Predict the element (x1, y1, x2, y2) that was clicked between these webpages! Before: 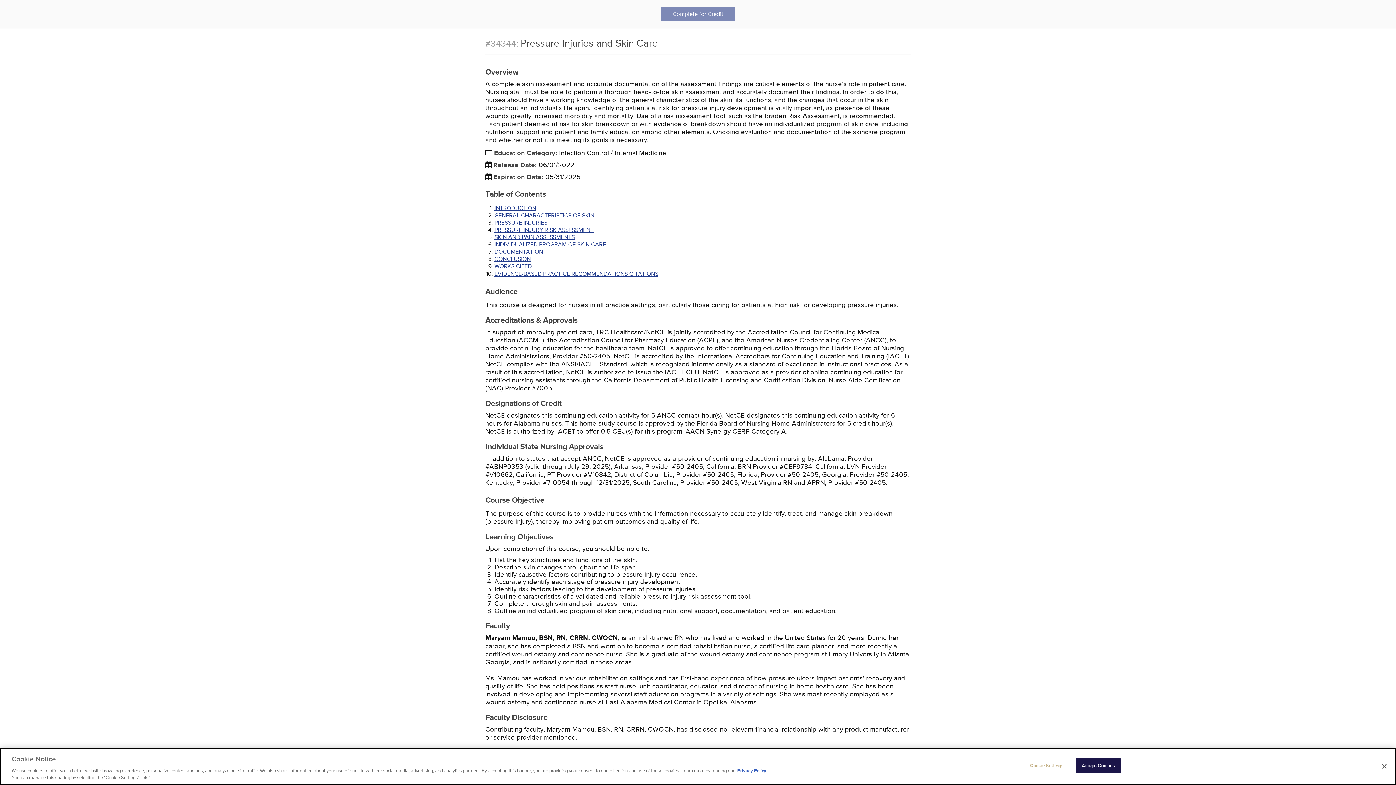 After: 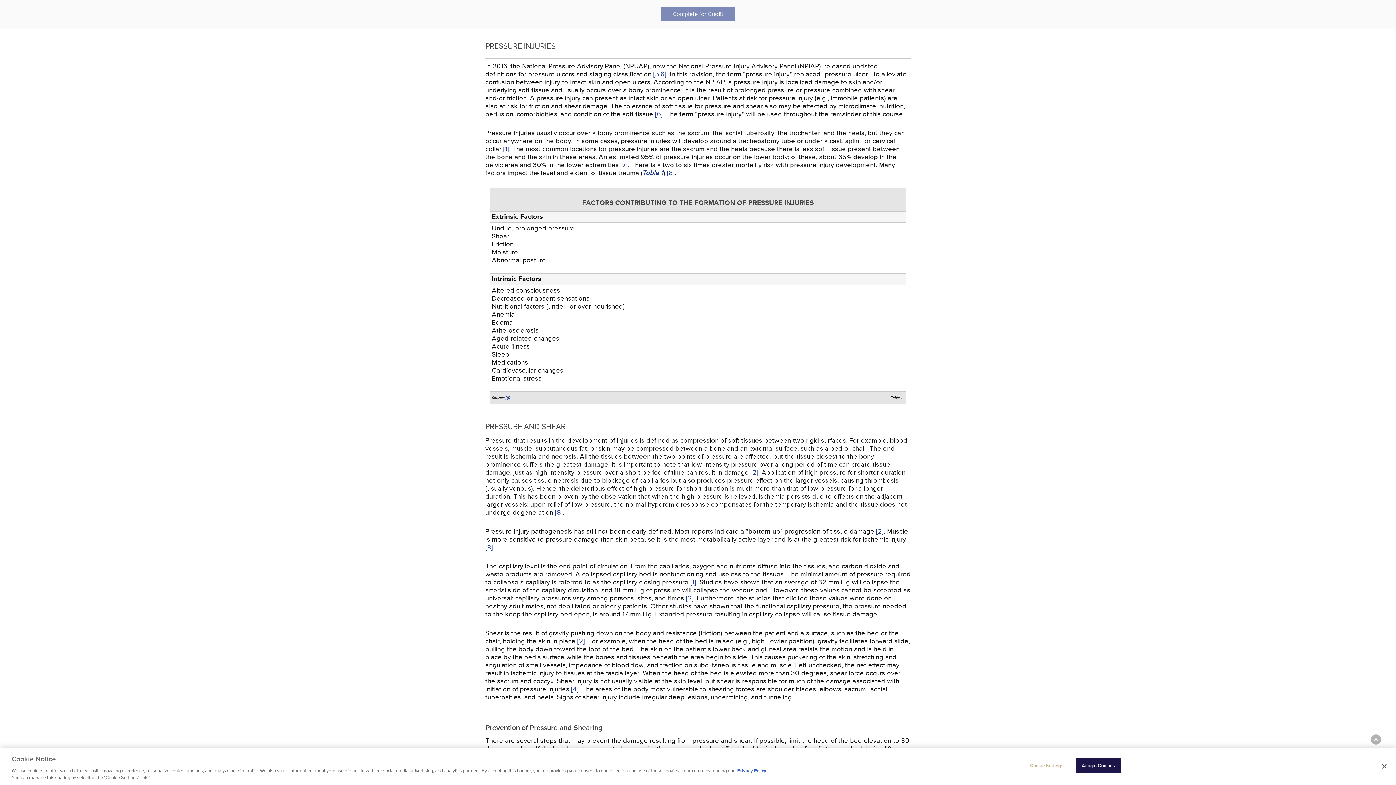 Action: bbox: (494, 219, 547, 226) label: PRESSURE INJURIES